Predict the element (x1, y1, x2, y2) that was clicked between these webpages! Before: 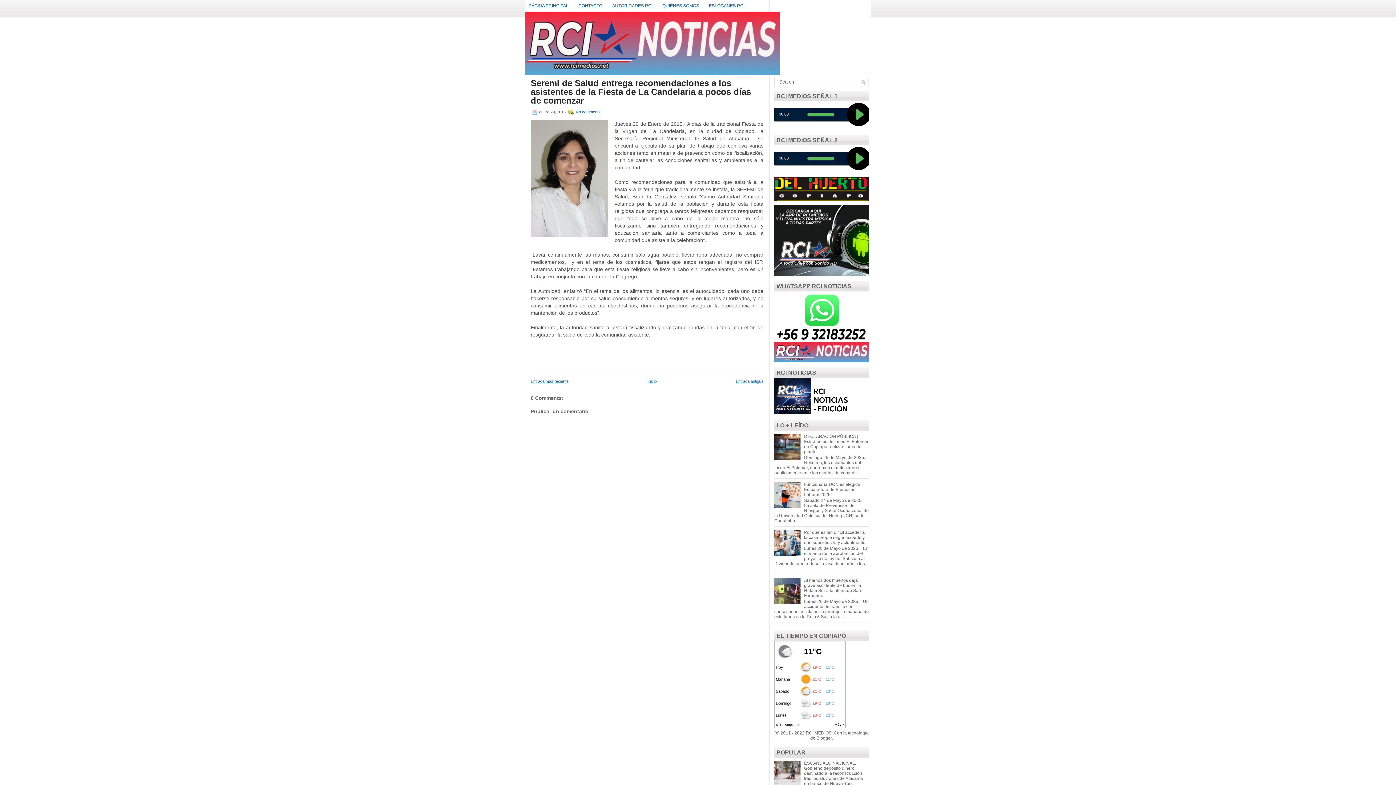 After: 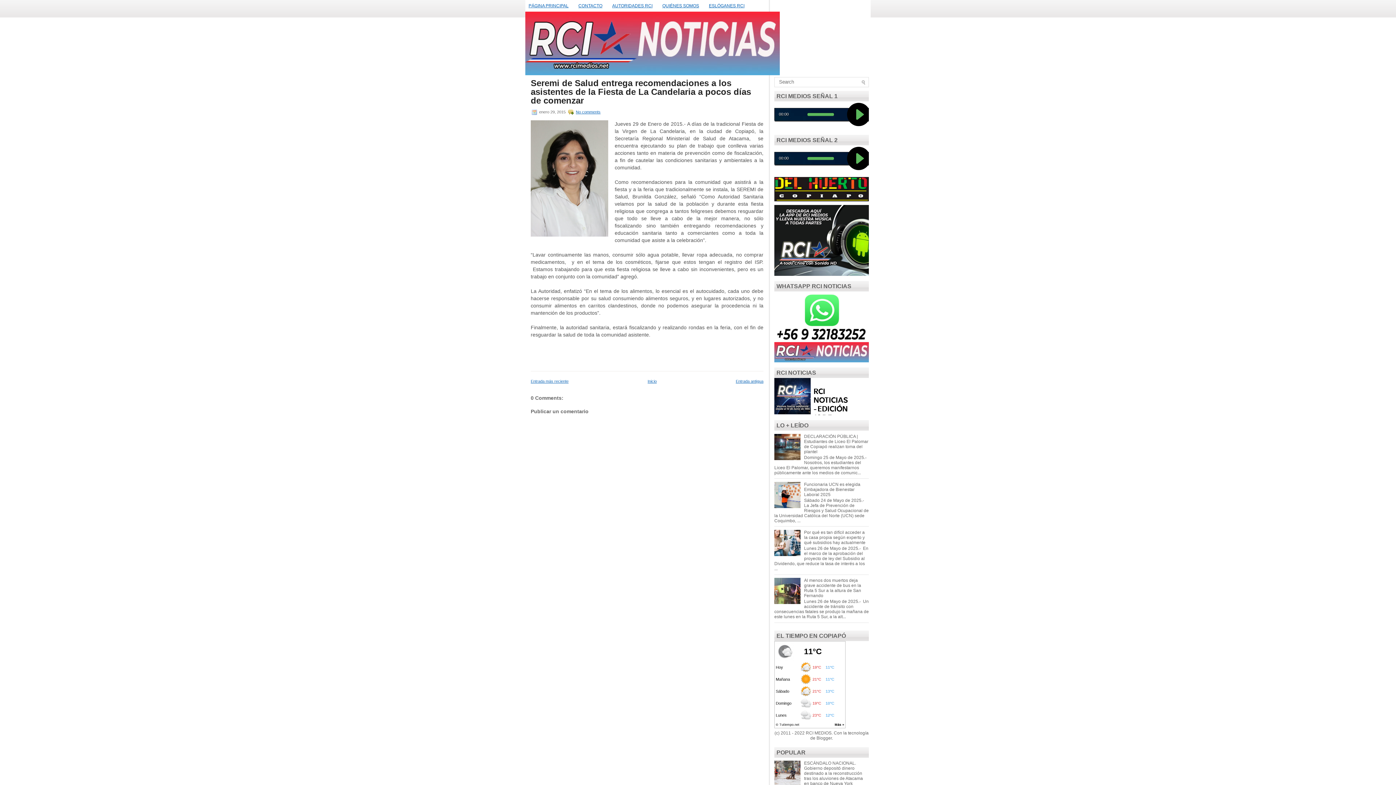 Action: bbox: (774, 456, 802, 461)